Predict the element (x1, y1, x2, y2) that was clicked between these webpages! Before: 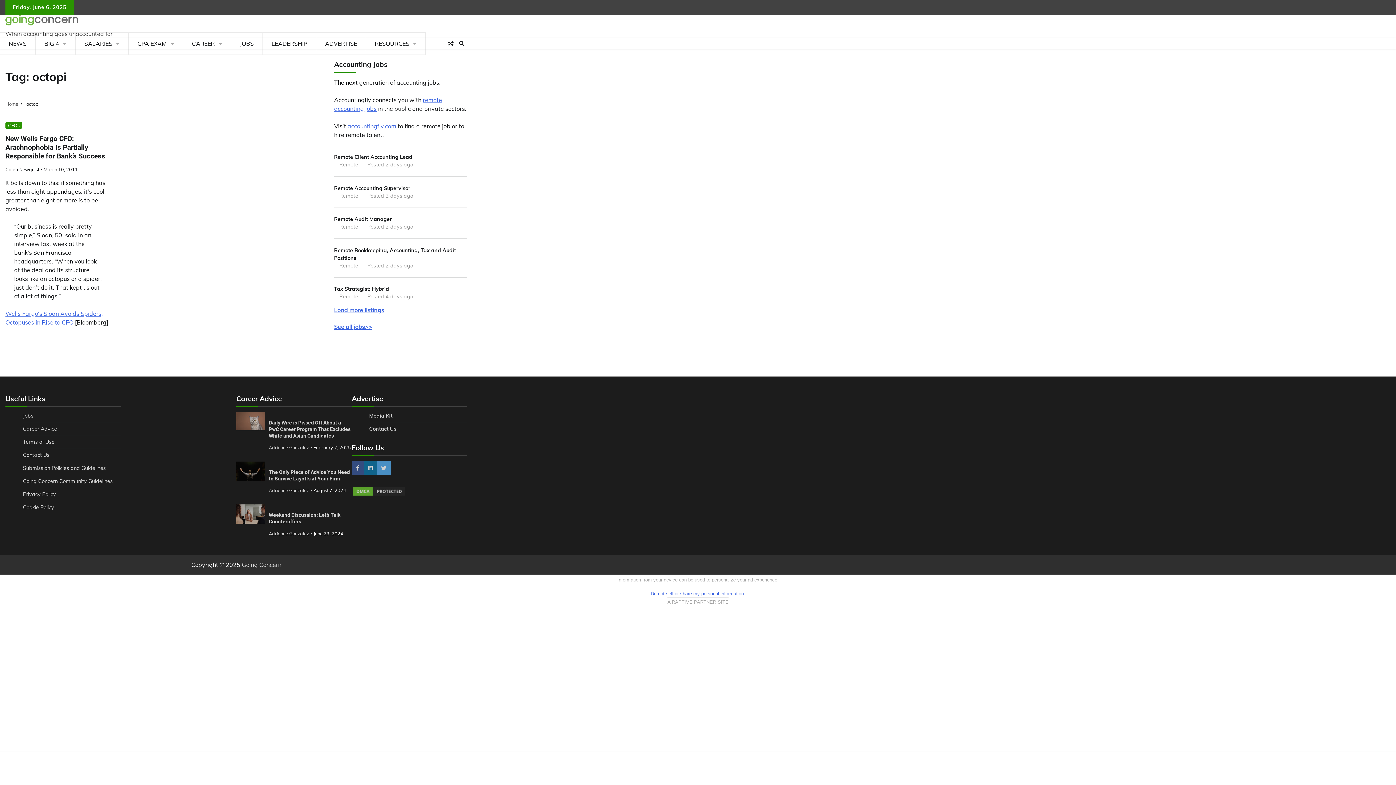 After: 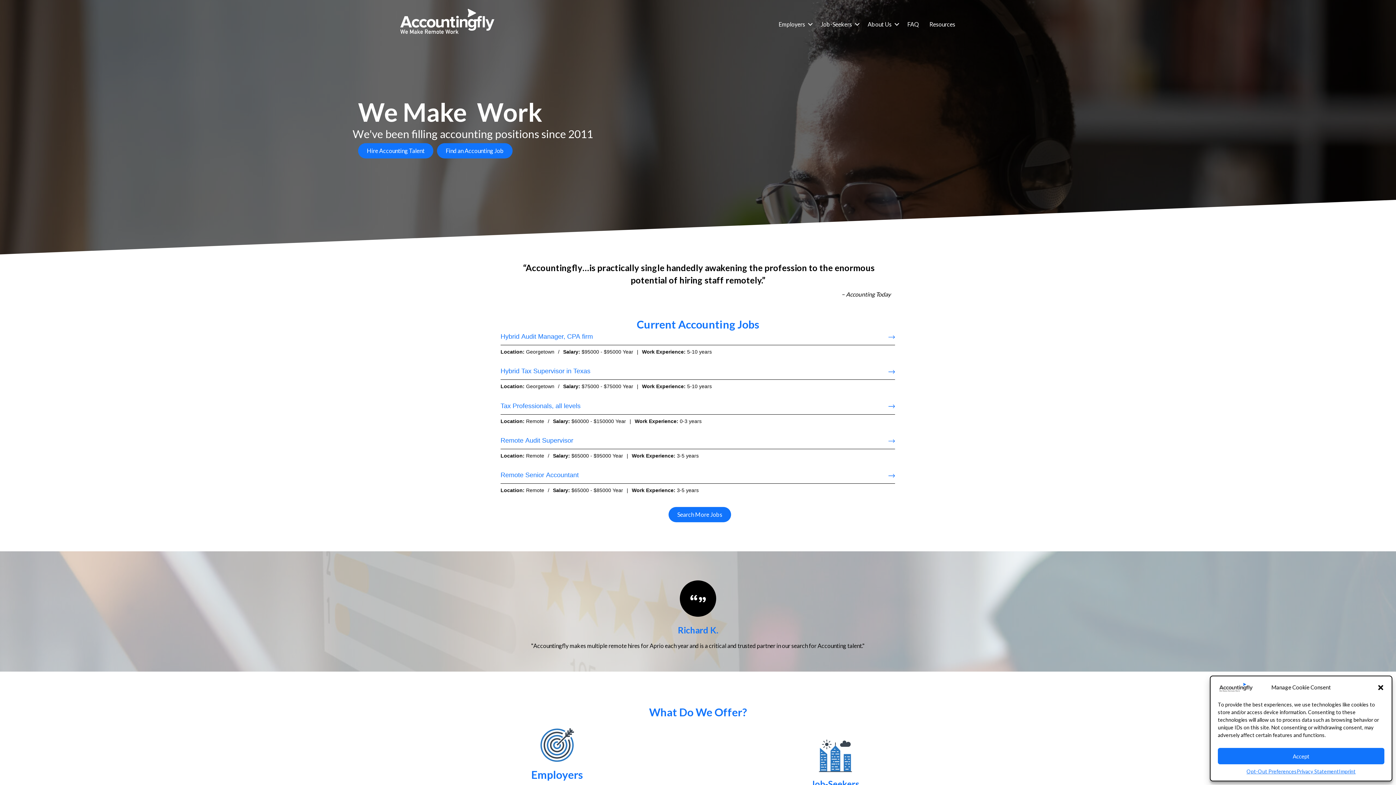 Action: label: accountingfly.com bbox: (347, 122, 396, 129)